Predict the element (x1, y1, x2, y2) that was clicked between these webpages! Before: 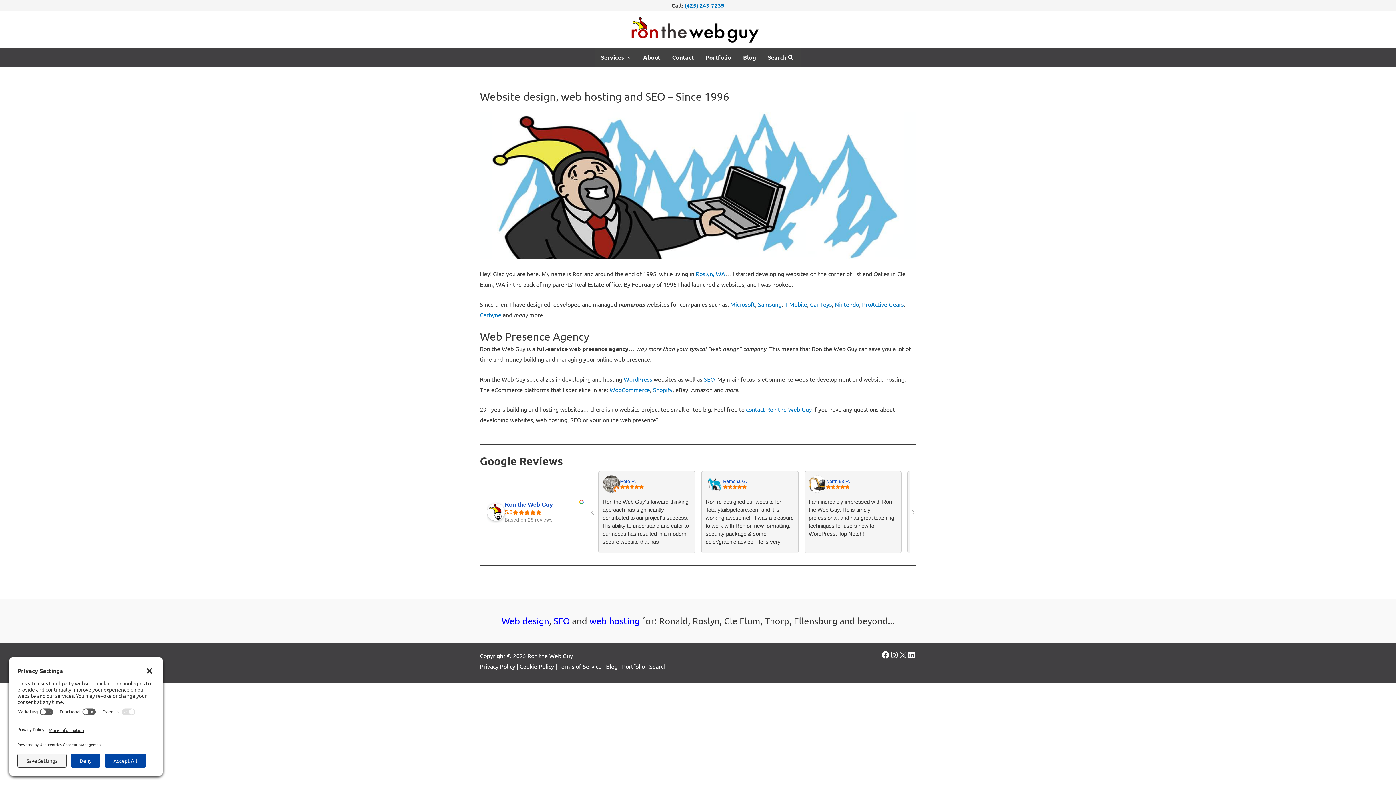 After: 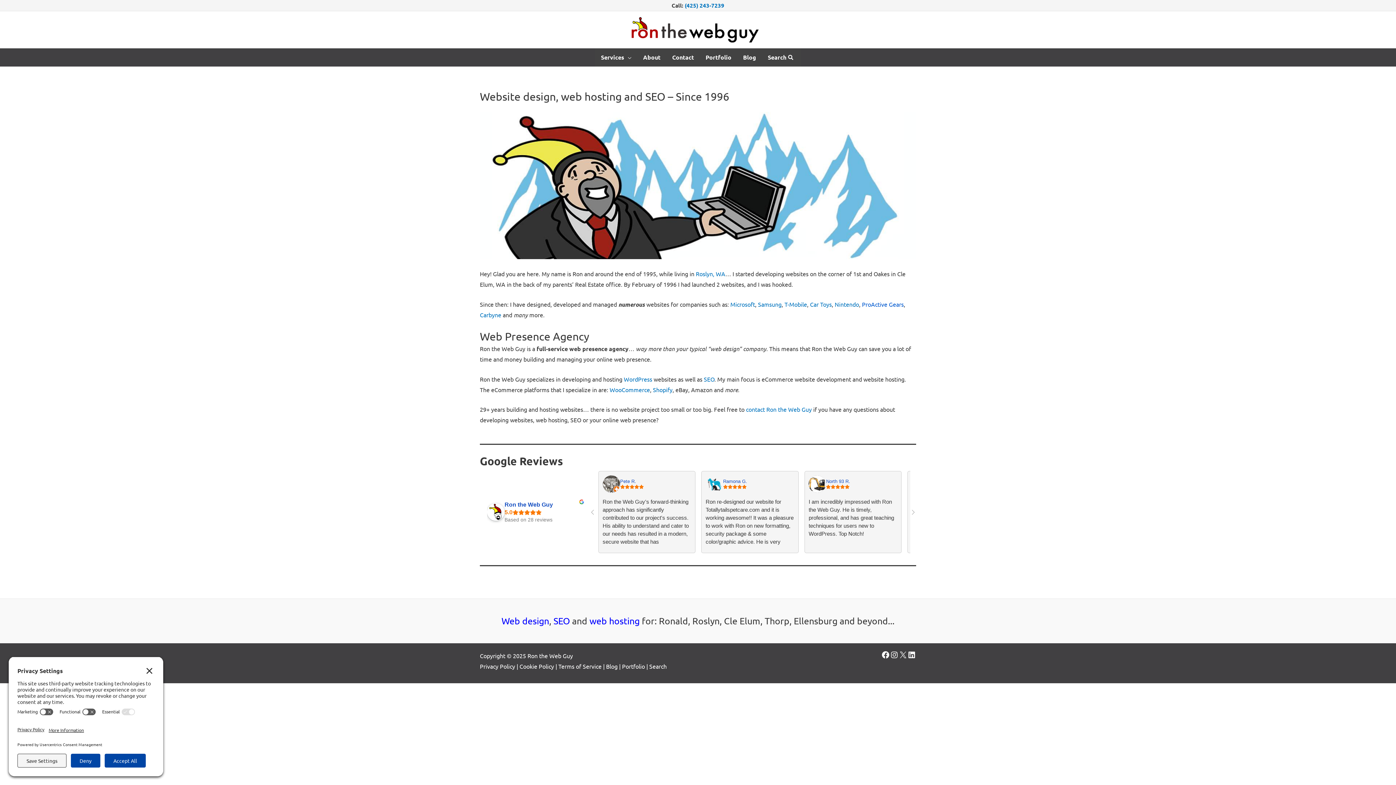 Action: bbox: (862, 300, 904, 307) label: ProActive Gears